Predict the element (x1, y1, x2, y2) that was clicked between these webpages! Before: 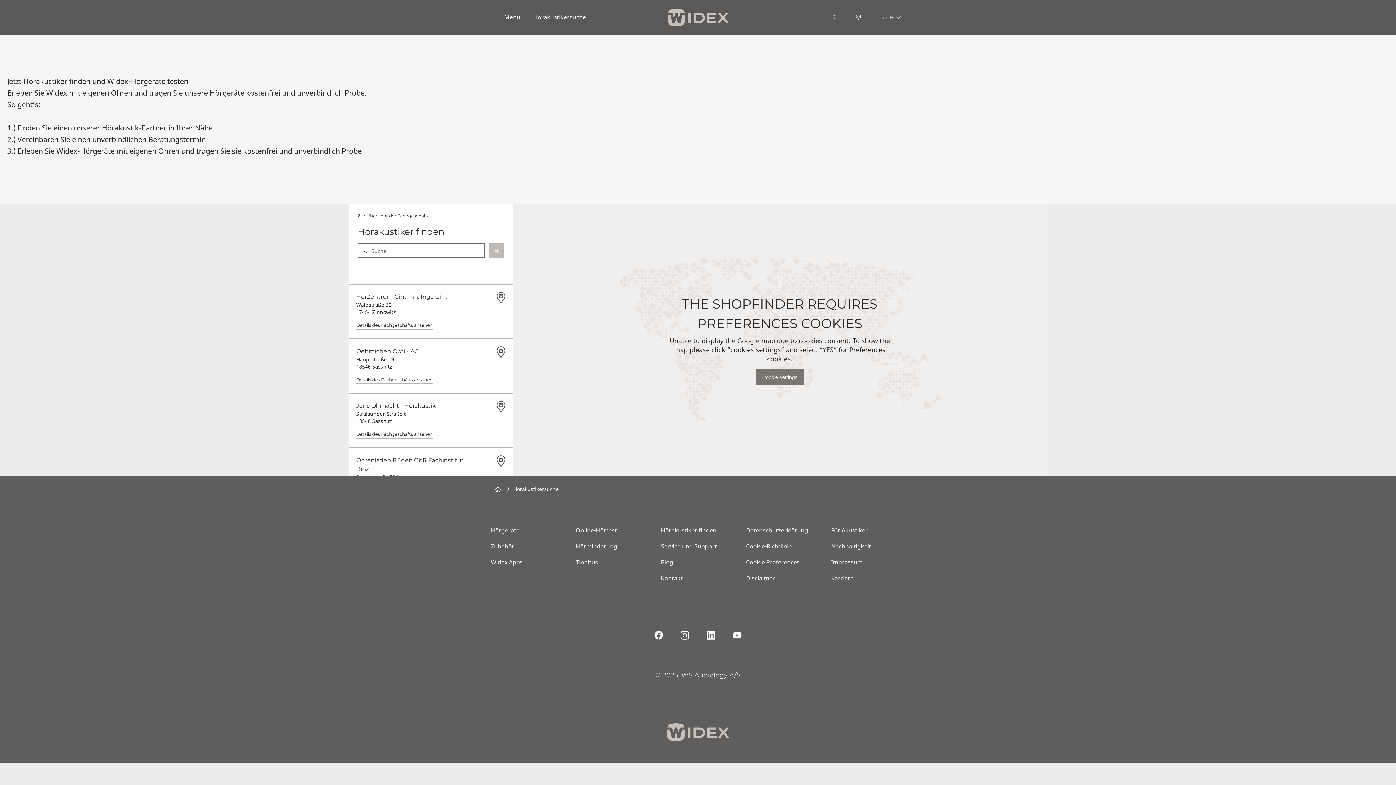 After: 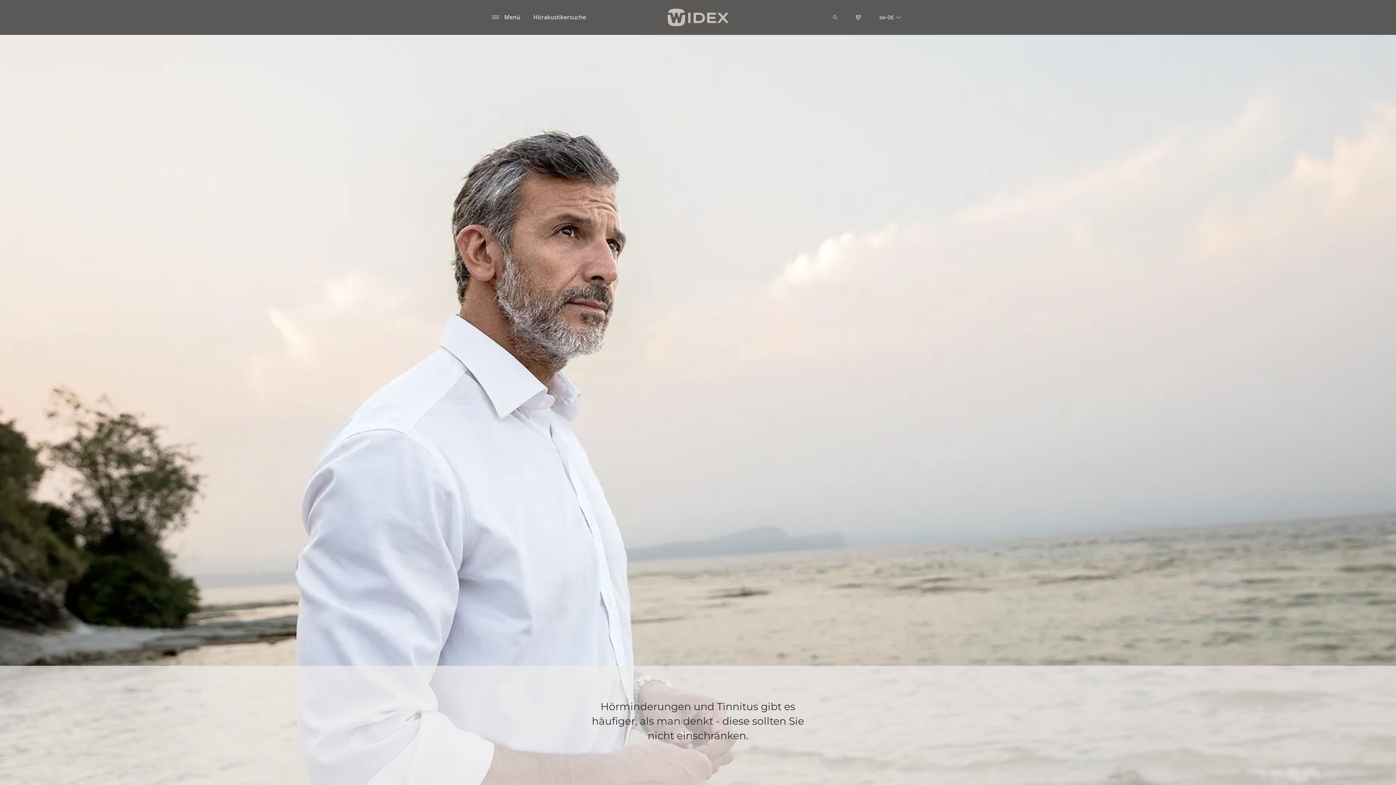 Action: bbox: (576, 542, 622, 550) label: Hörminderung